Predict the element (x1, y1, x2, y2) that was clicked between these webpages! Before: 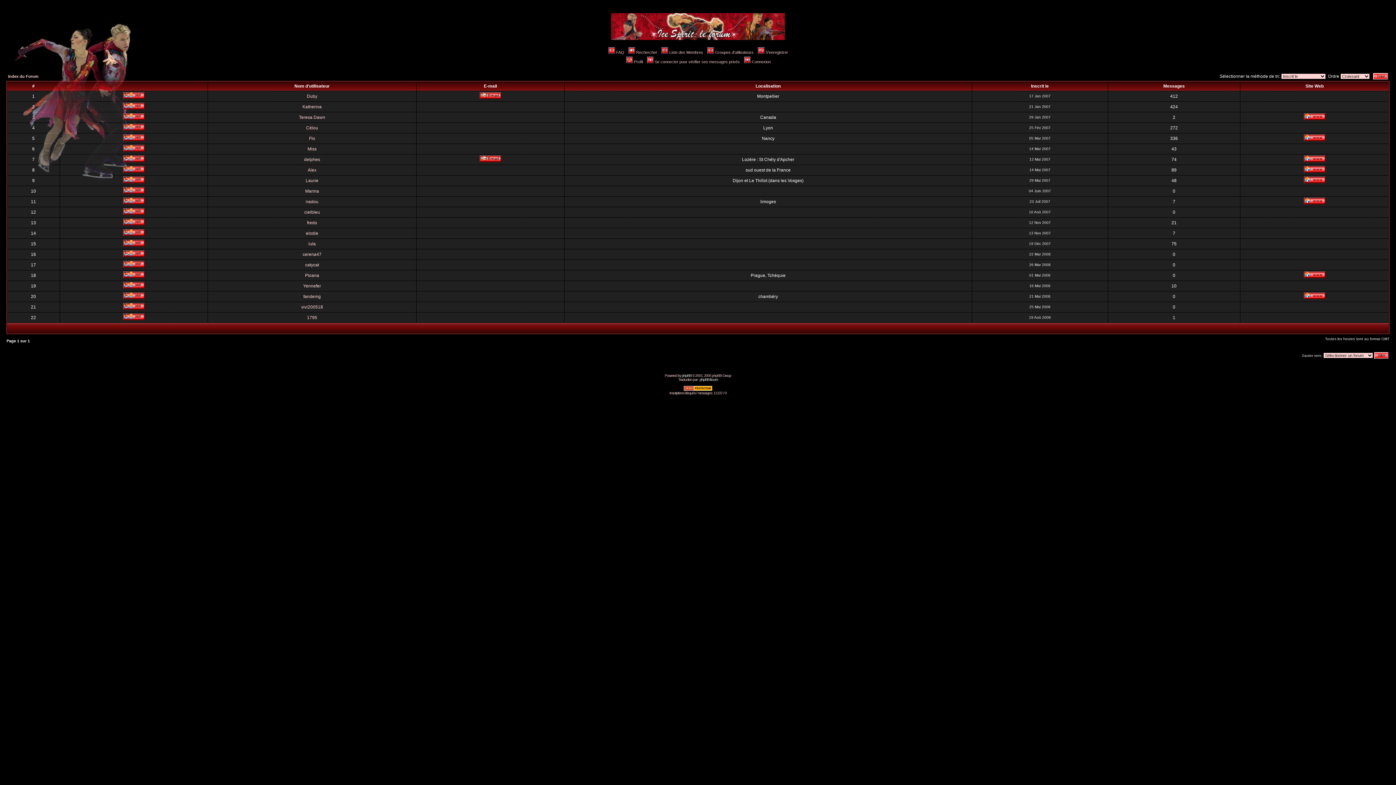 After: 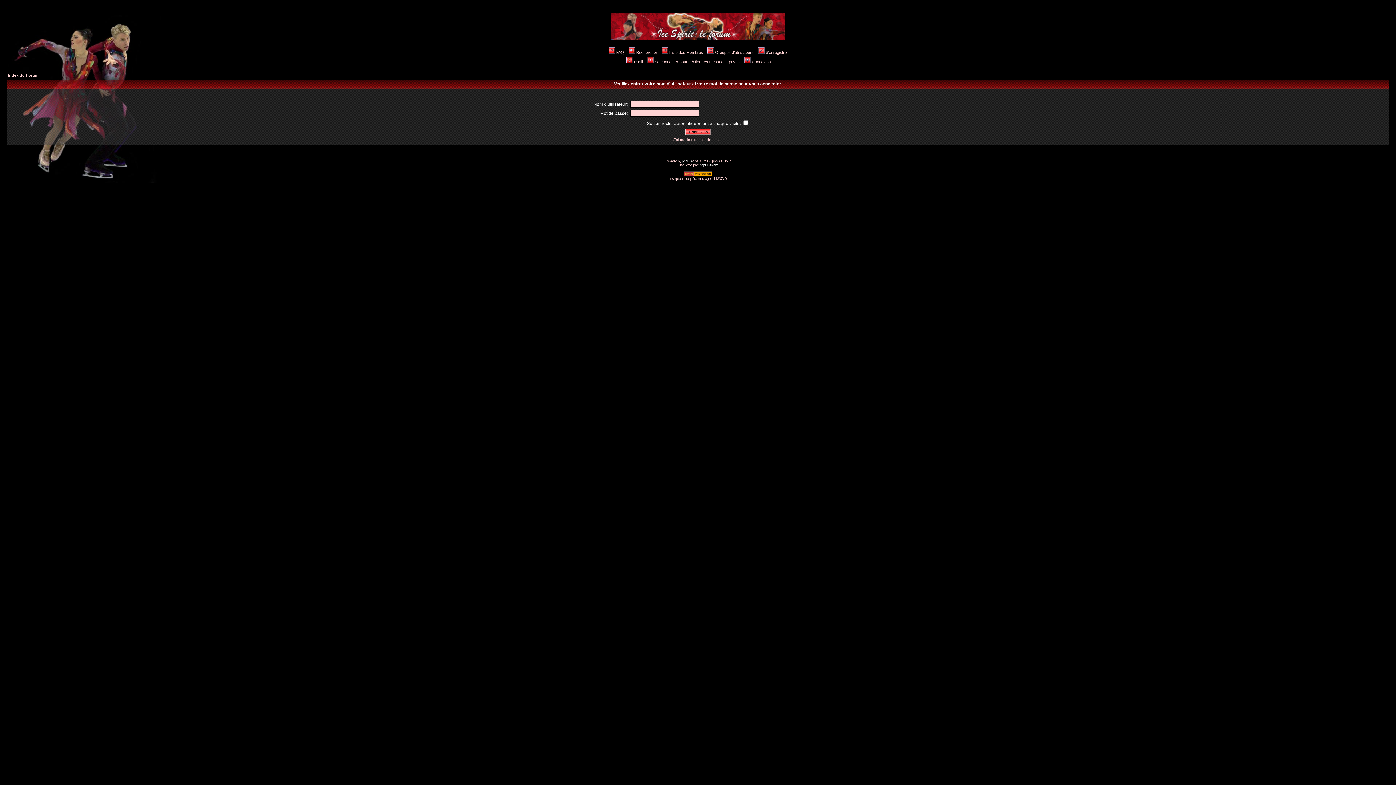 Action: bbox: (123, 294, 144, 300)